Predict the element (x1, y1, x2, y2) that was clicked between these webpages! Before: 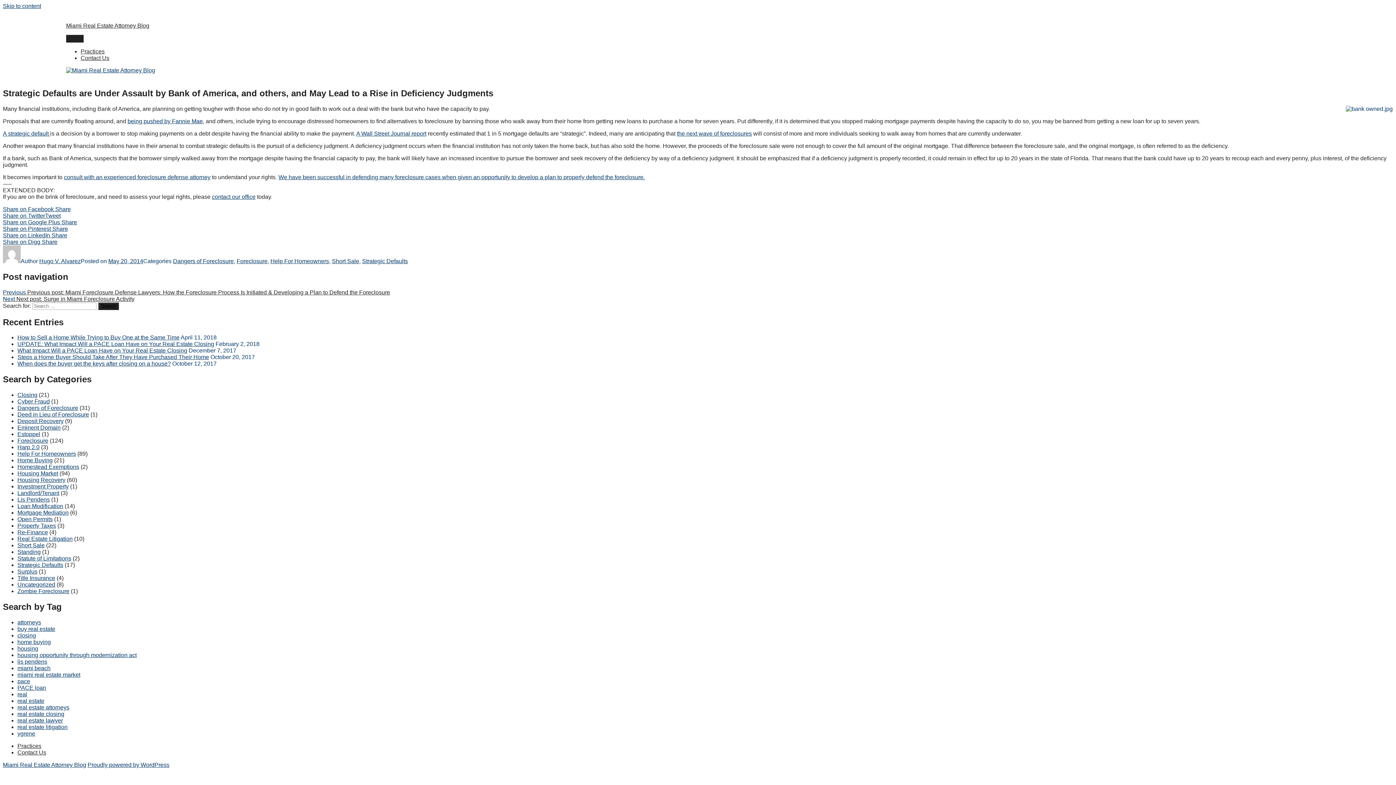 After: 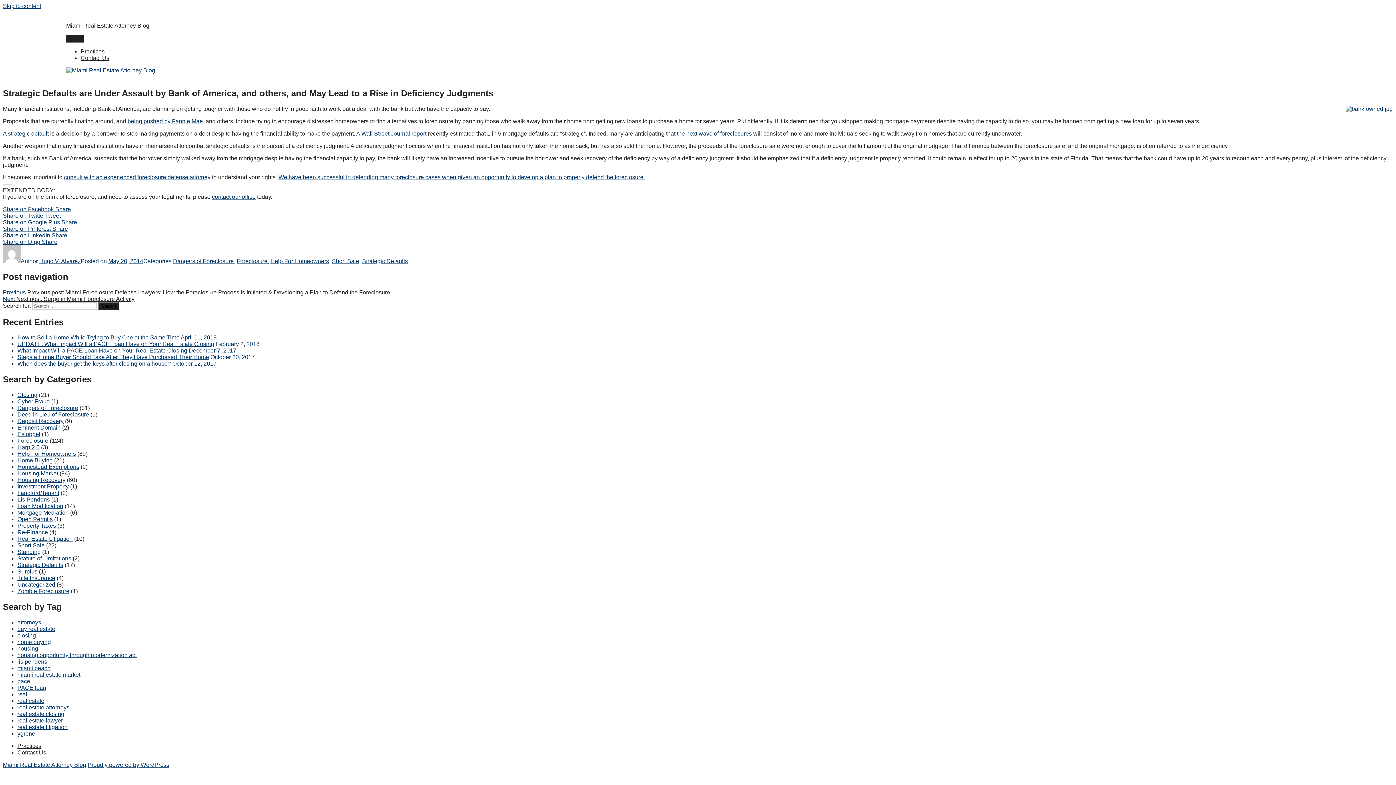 Action: label: Share on LinkedIn Share bbox: (2, 232, 1393, 238)